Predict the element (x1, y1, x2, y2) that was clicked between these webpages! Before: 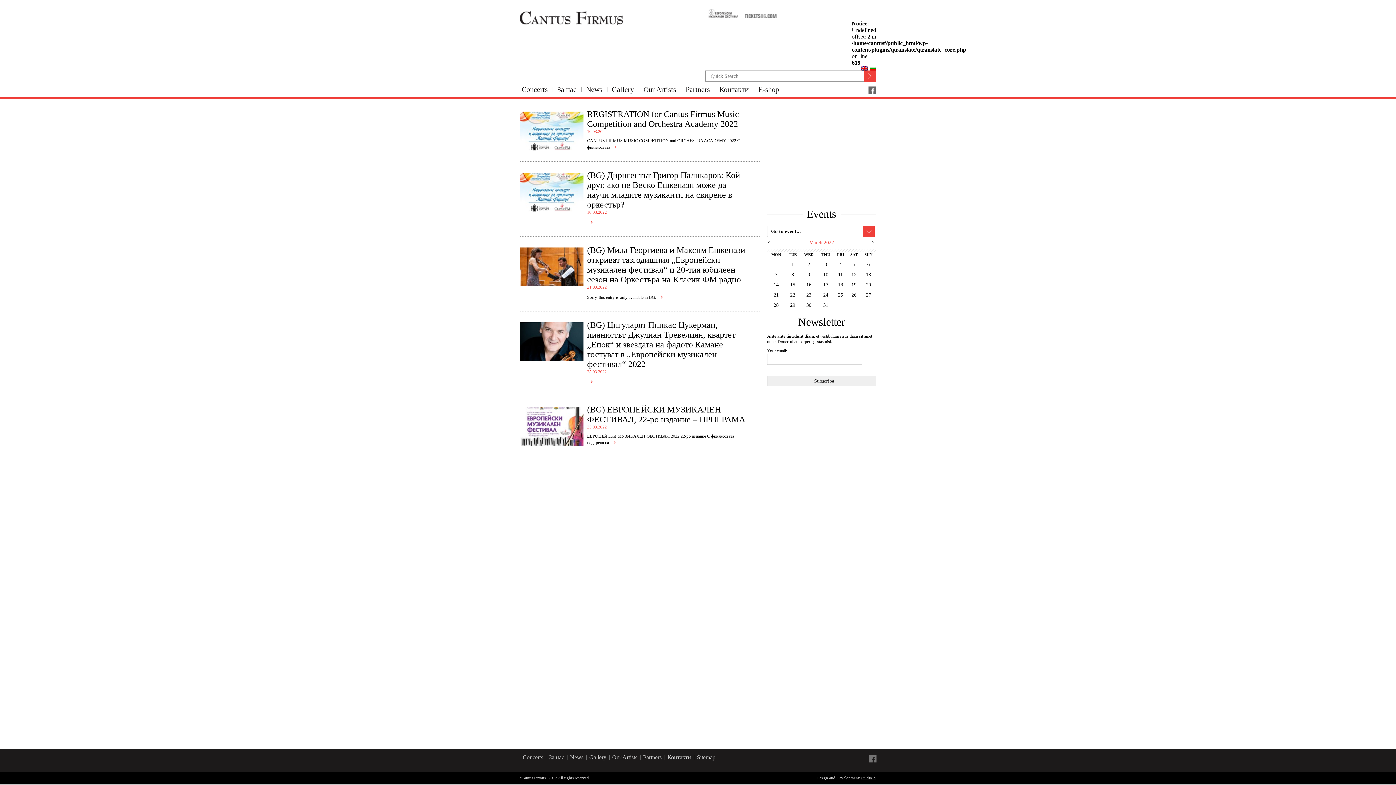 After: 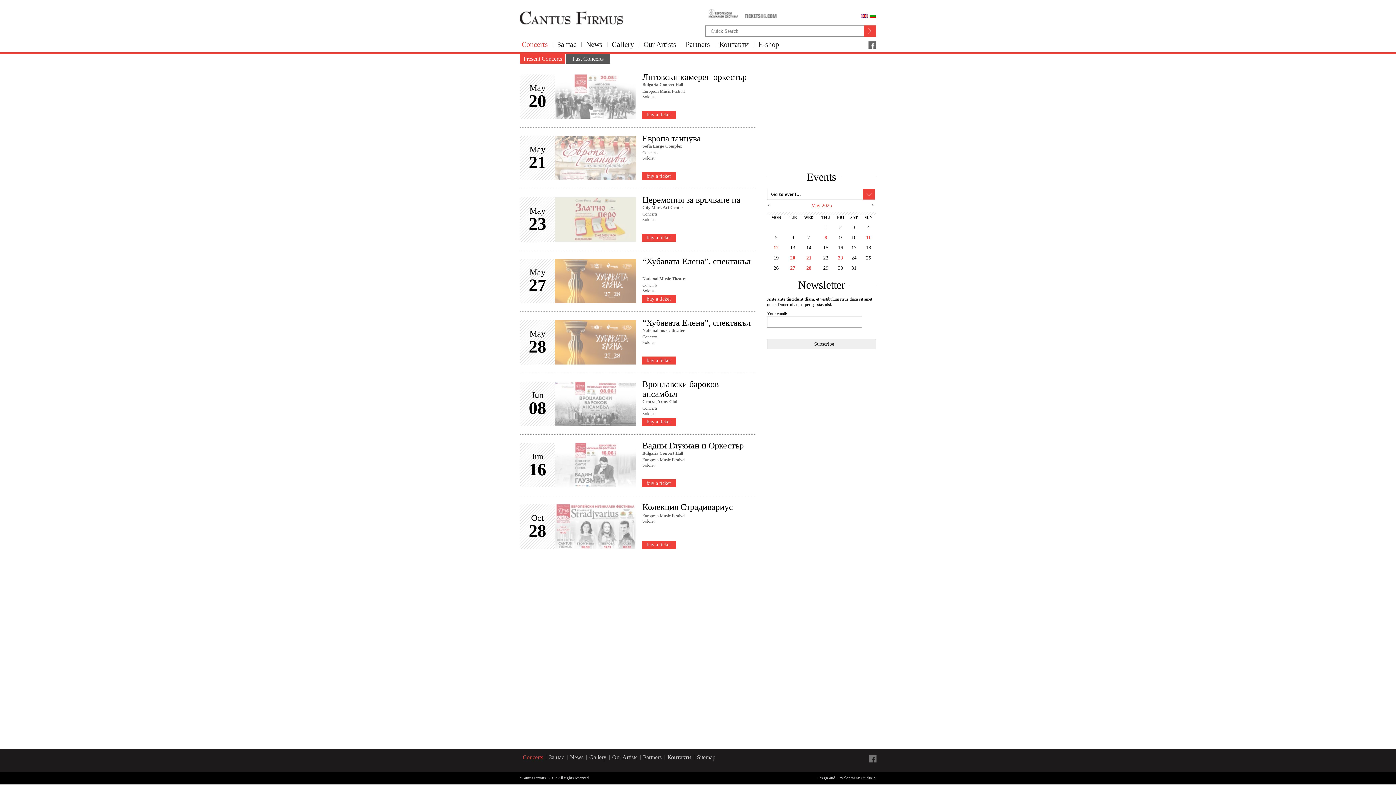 Action: bbox: (517, 85, 552, 93) label: Concerts